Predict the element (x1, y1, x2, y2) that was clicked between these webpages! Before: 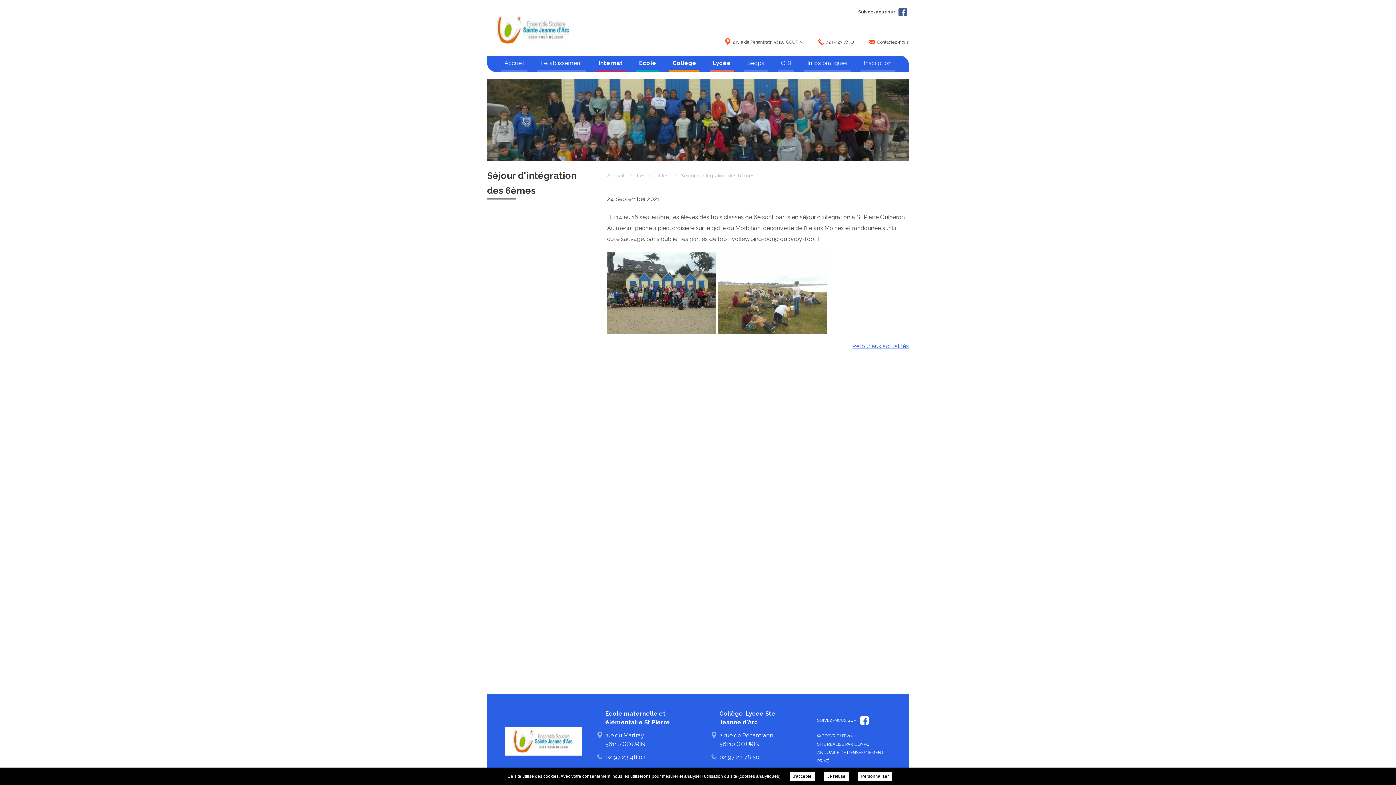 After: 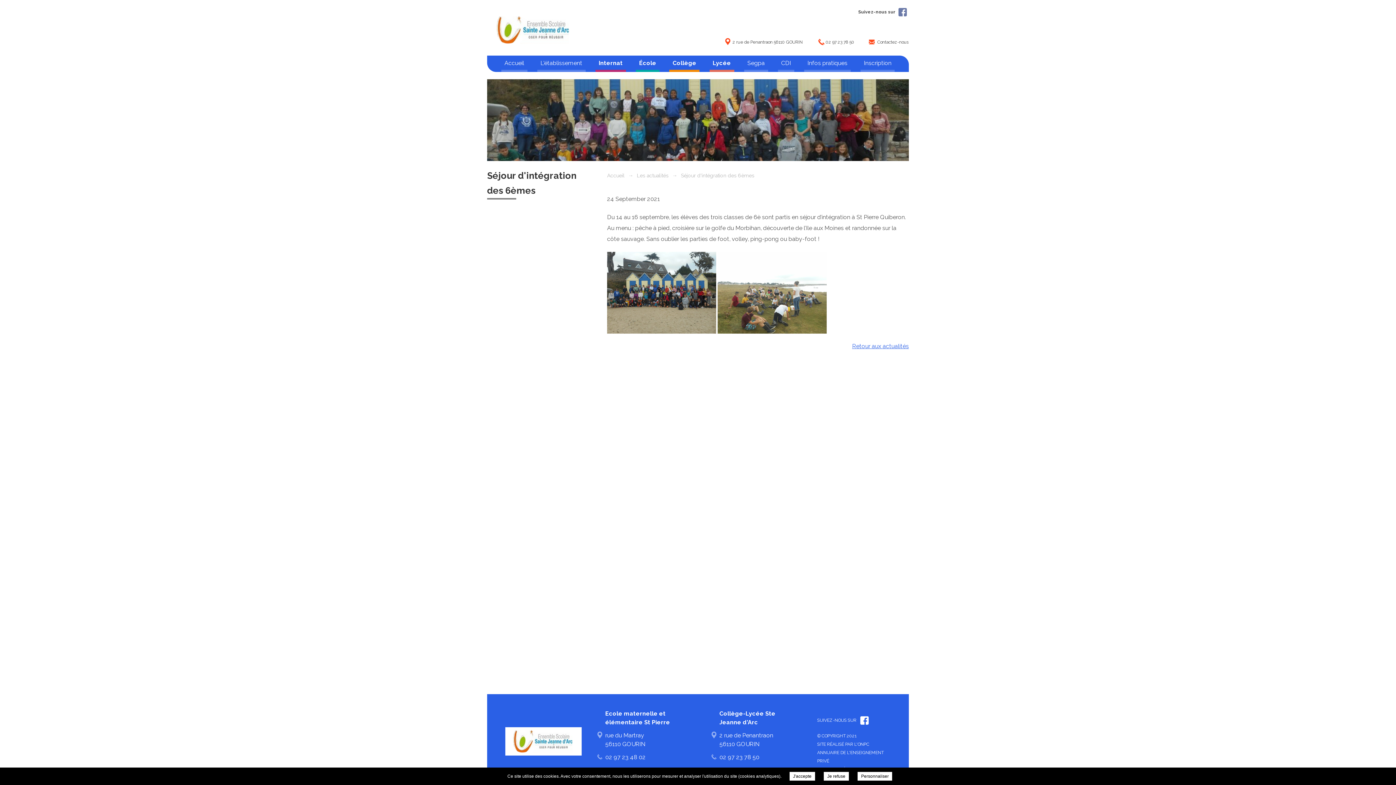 Action: bbox: (858, 9, 909, 14) label: Suivez-nous sur 